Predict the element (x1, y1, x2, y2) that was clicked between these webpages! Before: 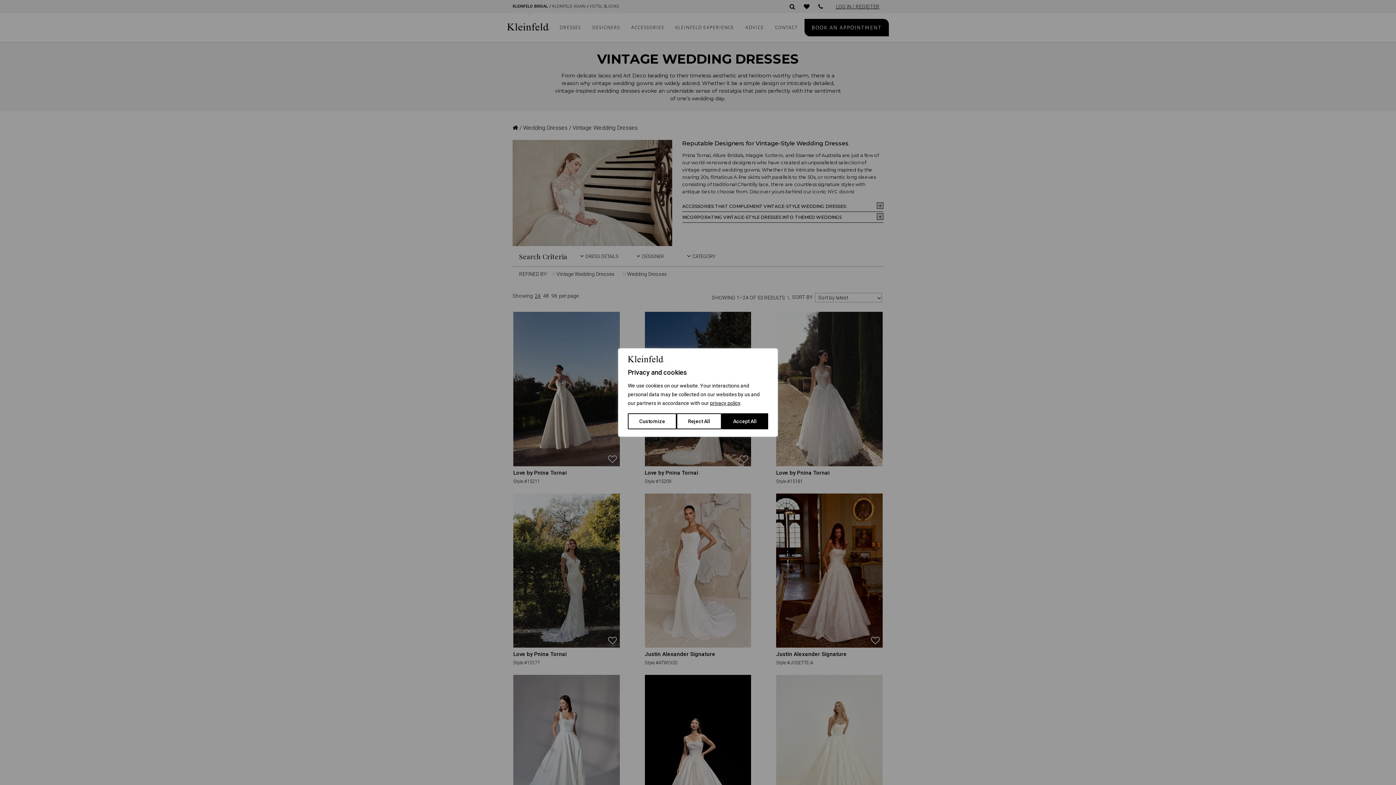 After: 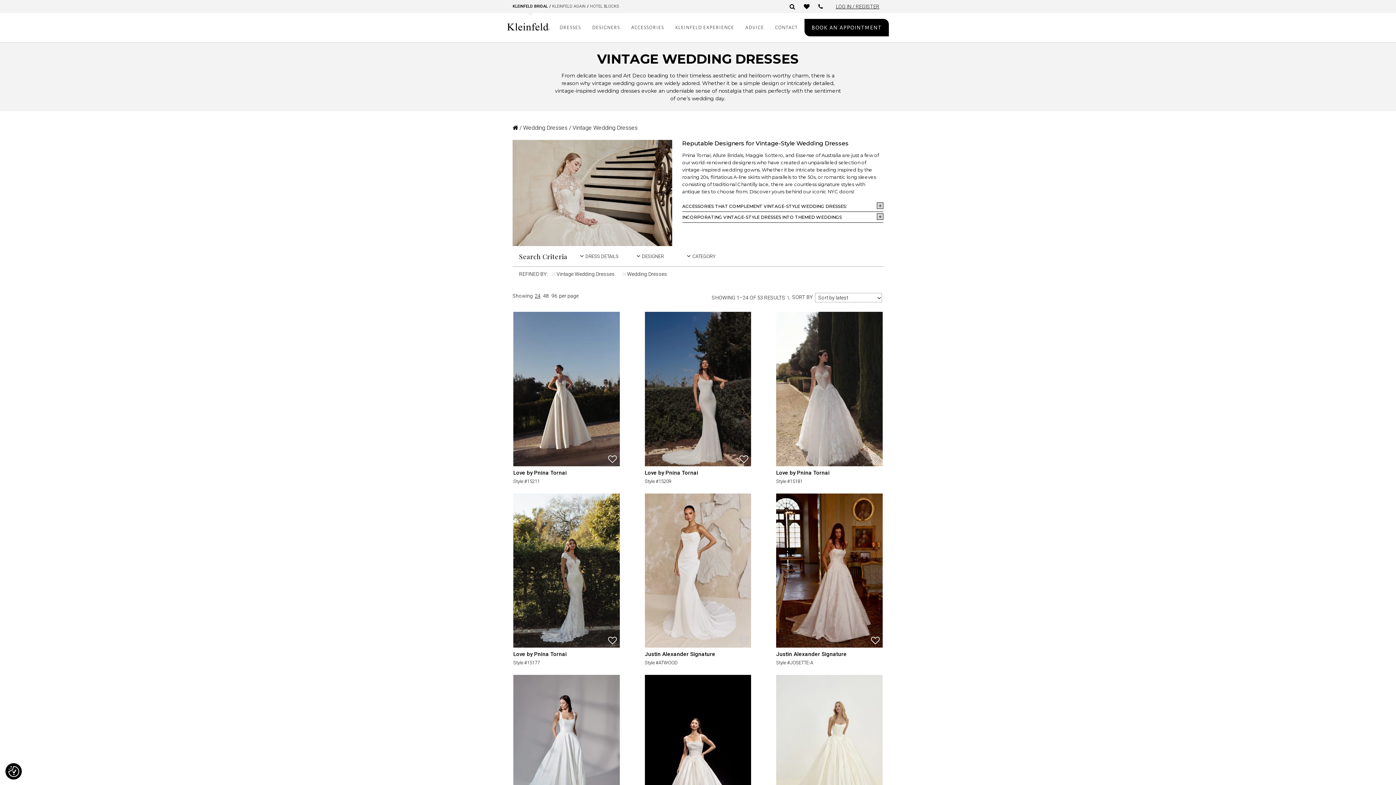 Action: label: Reject All bbox: (676, 413, 721, 429)